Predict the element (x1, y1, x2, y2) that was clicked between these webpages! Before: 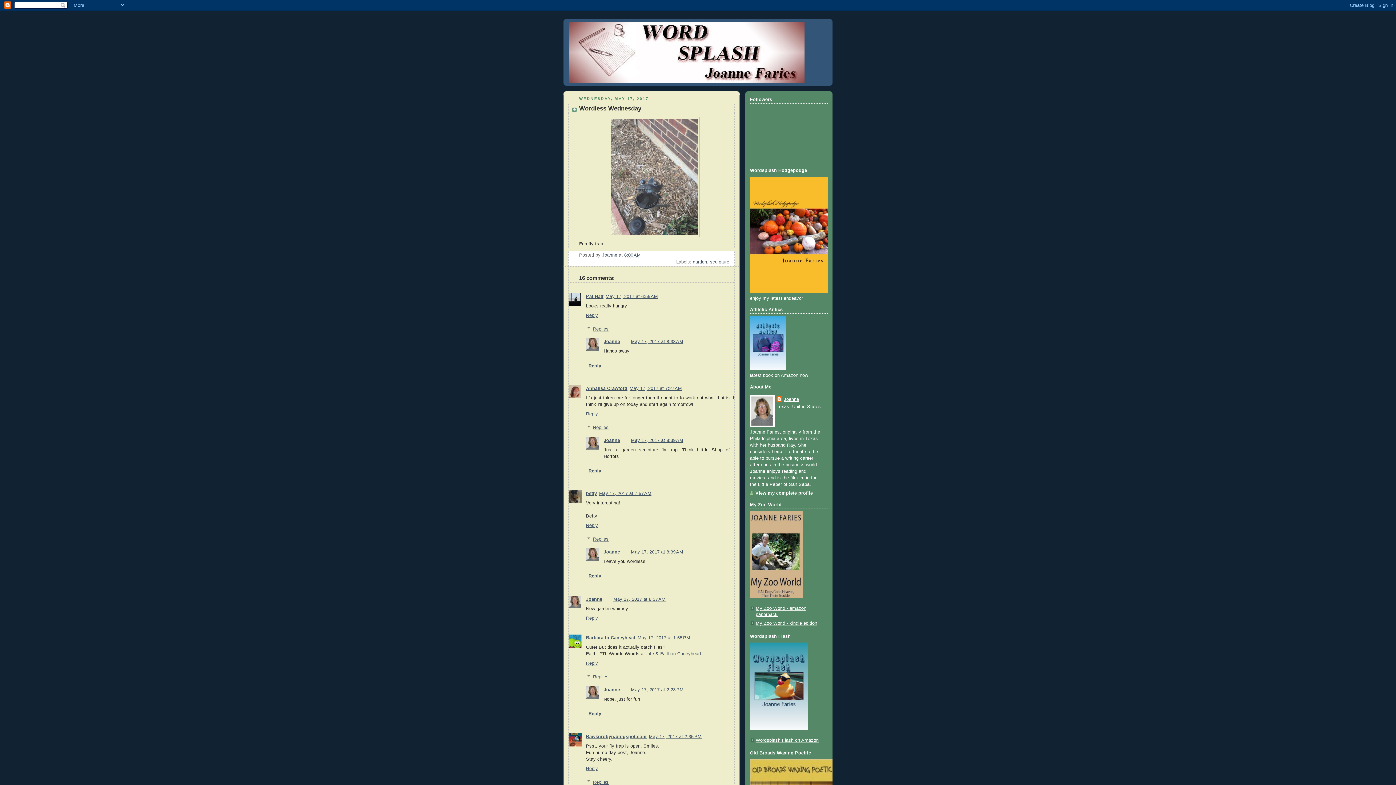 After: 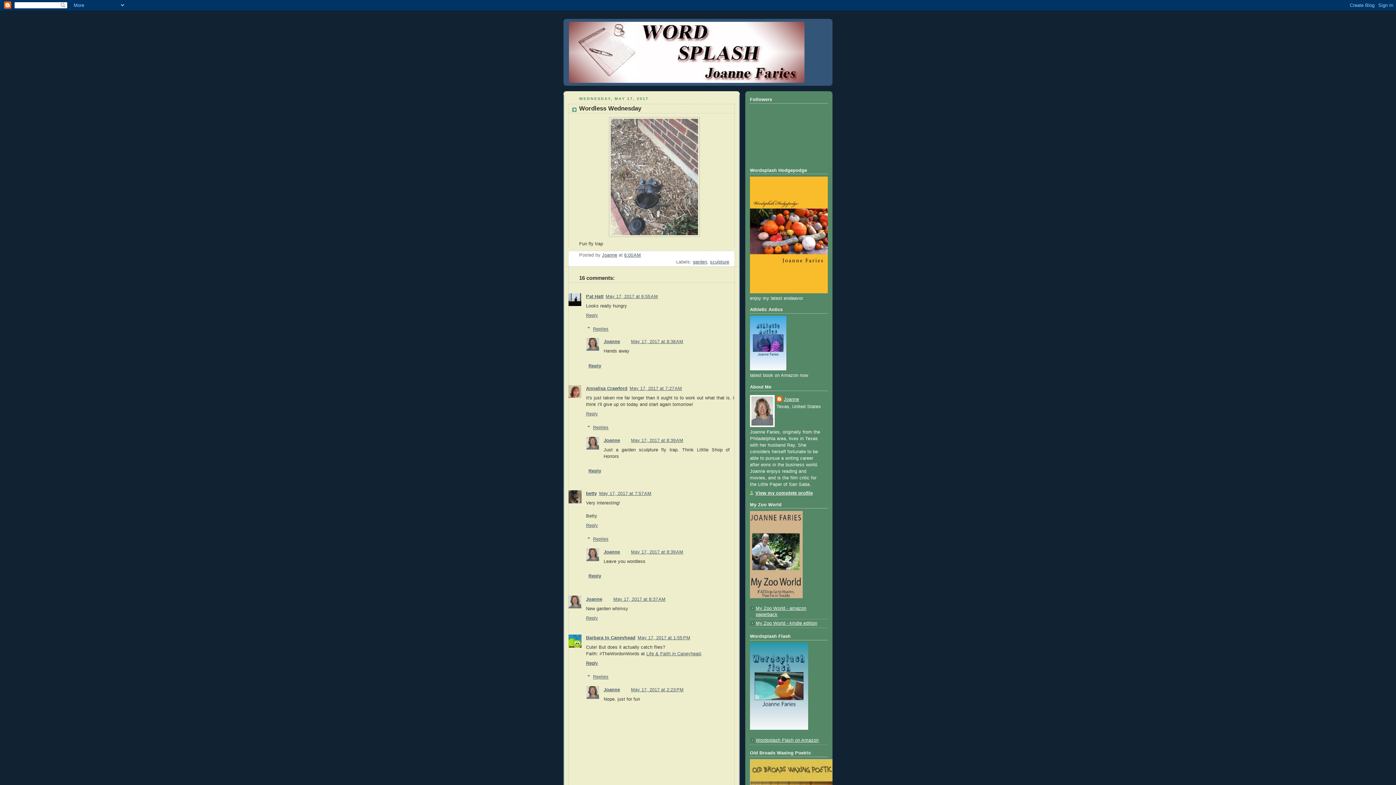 Action: label: Reply bbox: (586, 659, 600, 666)